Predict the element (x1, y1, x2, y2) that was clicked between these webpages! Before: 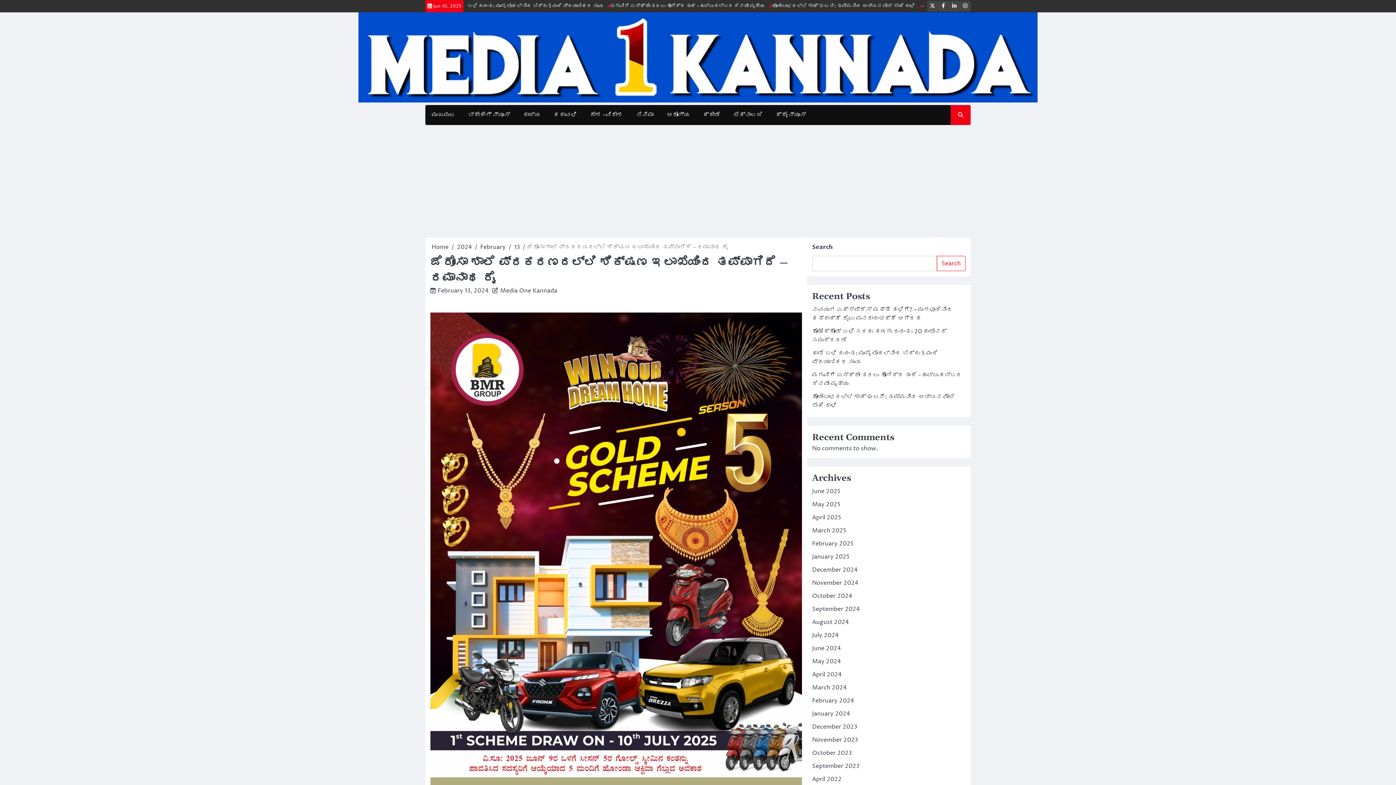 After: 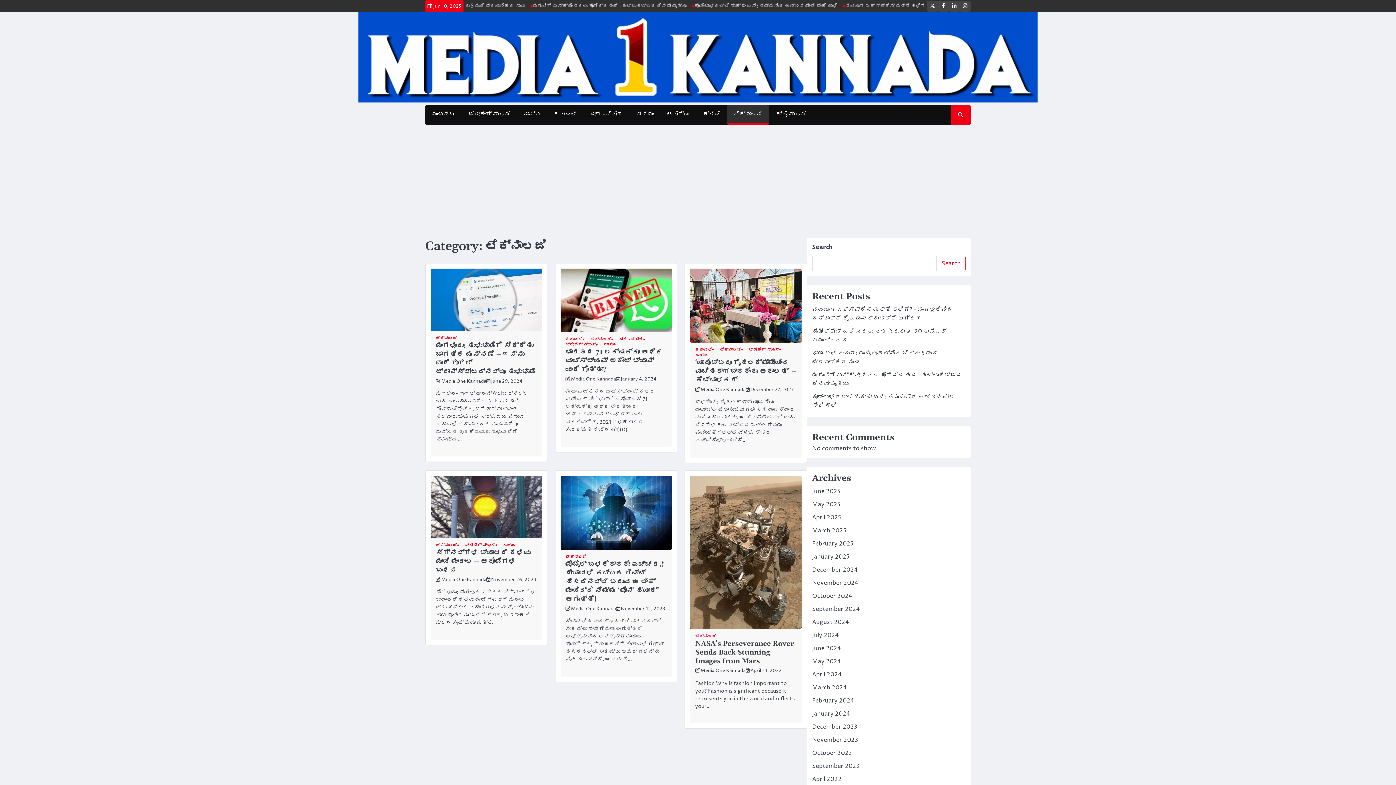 Action: bbox: (727, 105, 769, 124) label: ಟೆಕ್ನಾಲಜಿ